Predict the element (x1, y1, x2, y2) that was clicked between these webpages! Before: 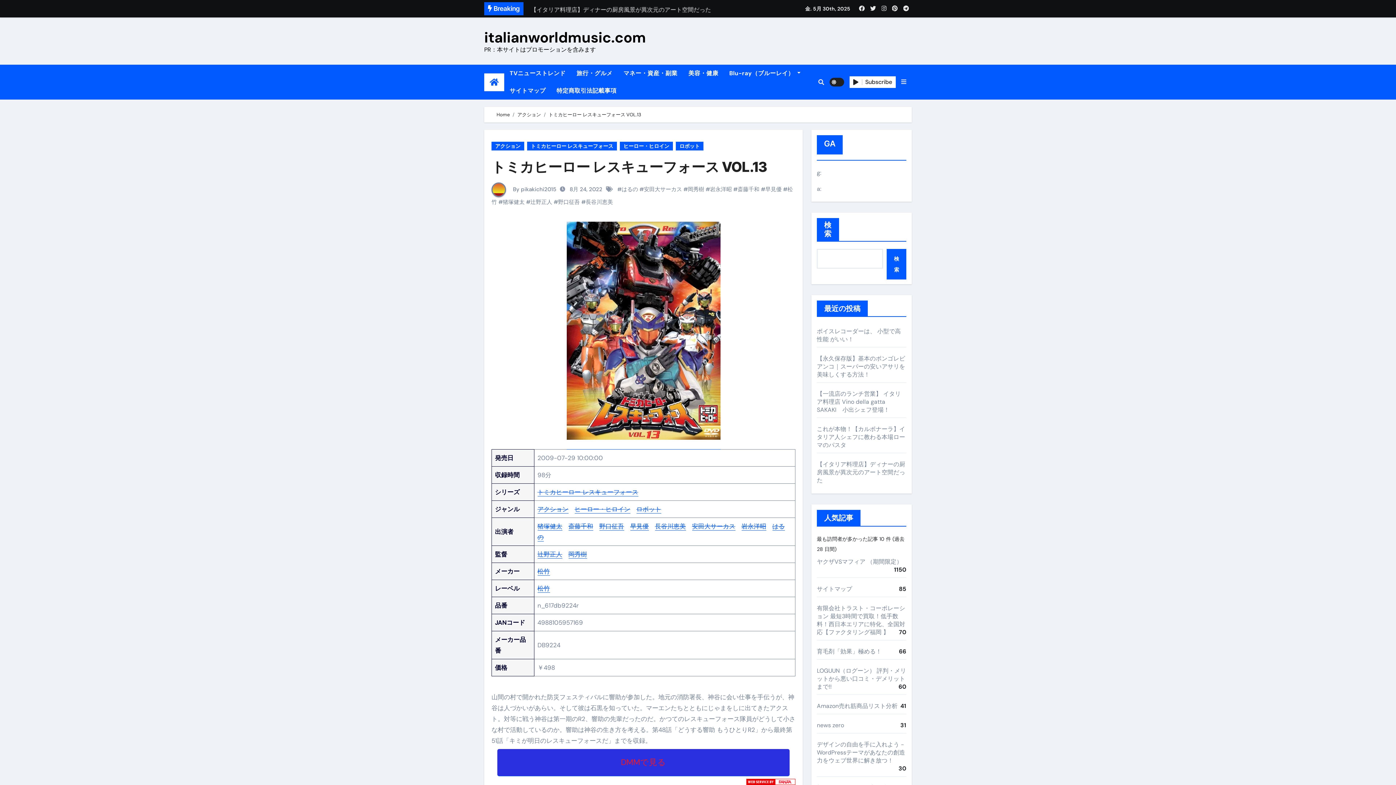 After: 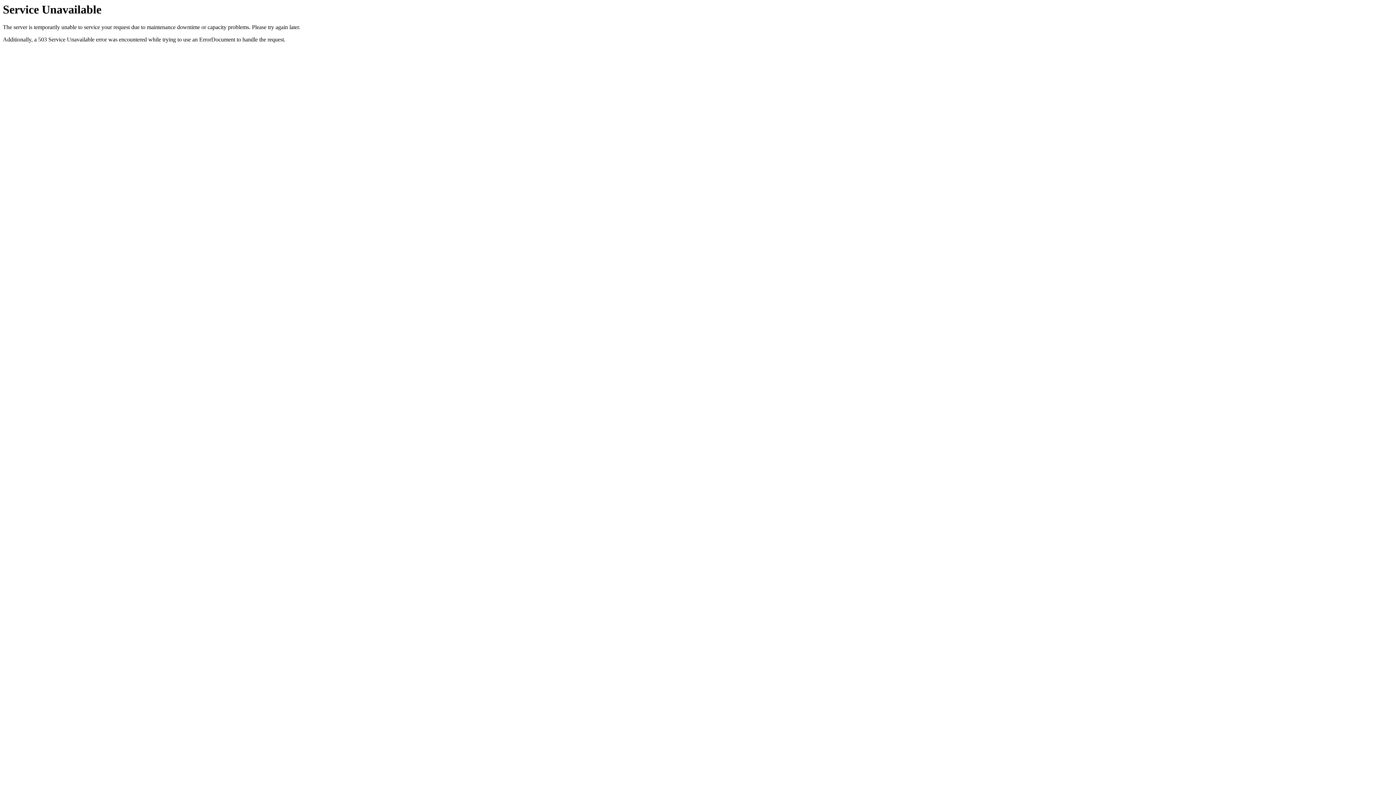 Action: bbox: (571, 64, 618, 82) label: 旅行・グルメ